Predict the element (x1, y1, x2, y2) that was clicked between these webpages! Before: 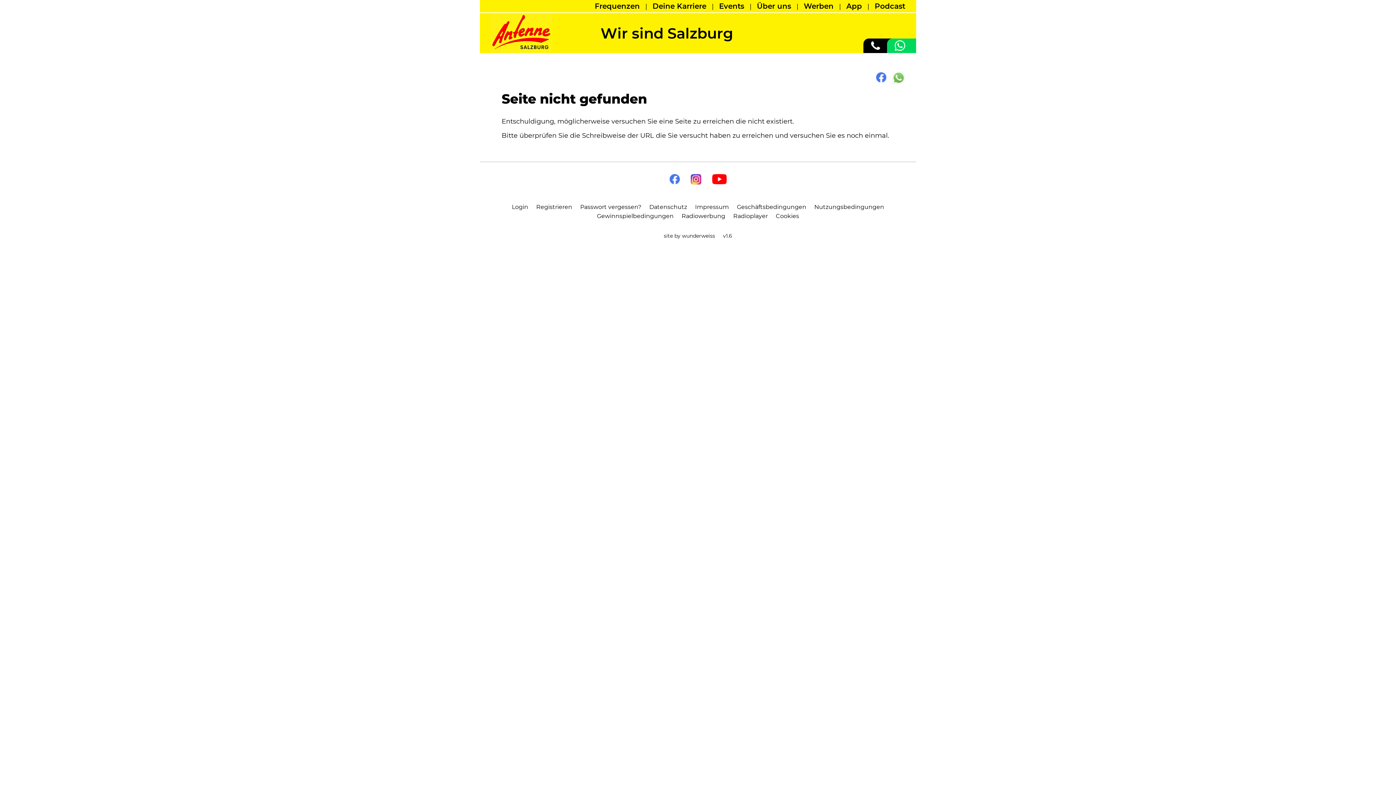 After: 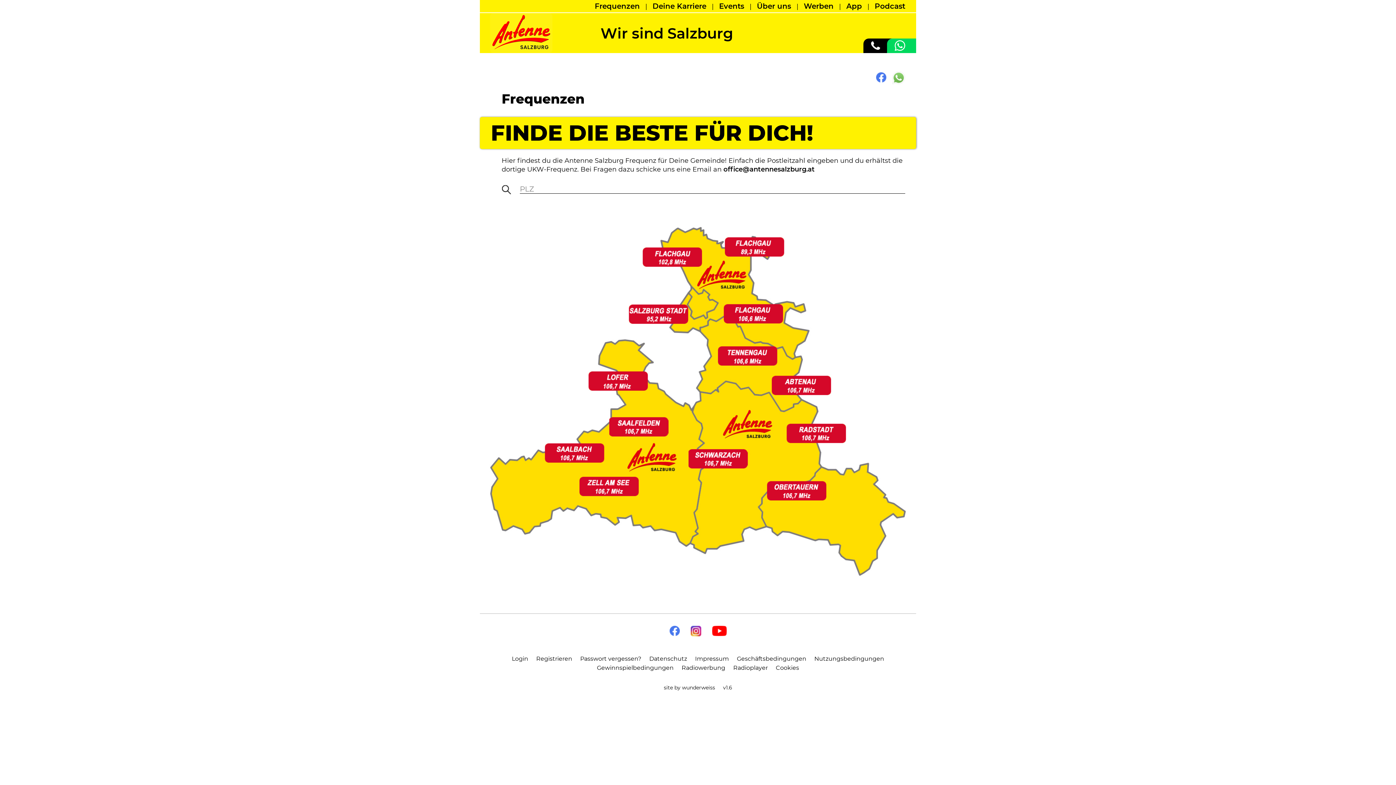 Action: label: Frequenzen bbox: (594, 1, 640, 10)